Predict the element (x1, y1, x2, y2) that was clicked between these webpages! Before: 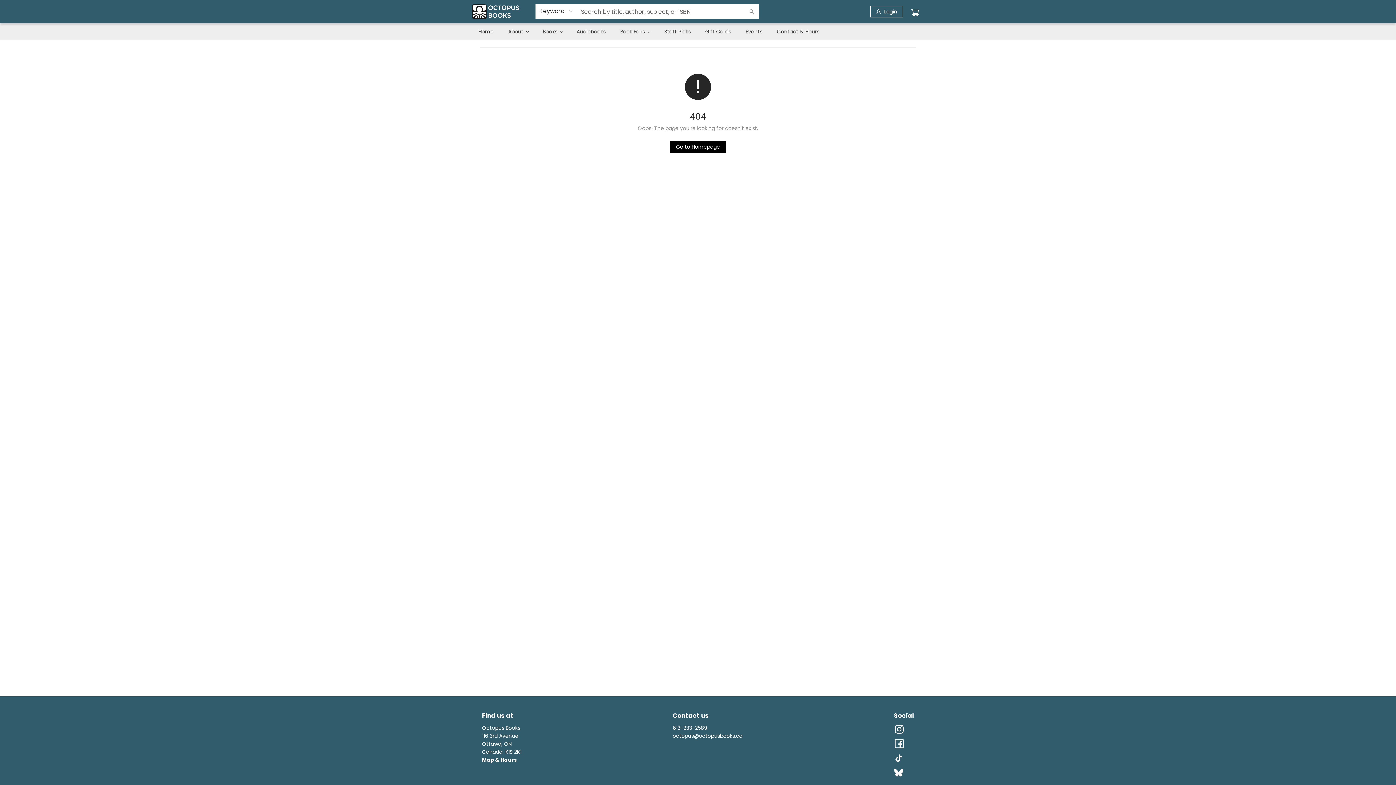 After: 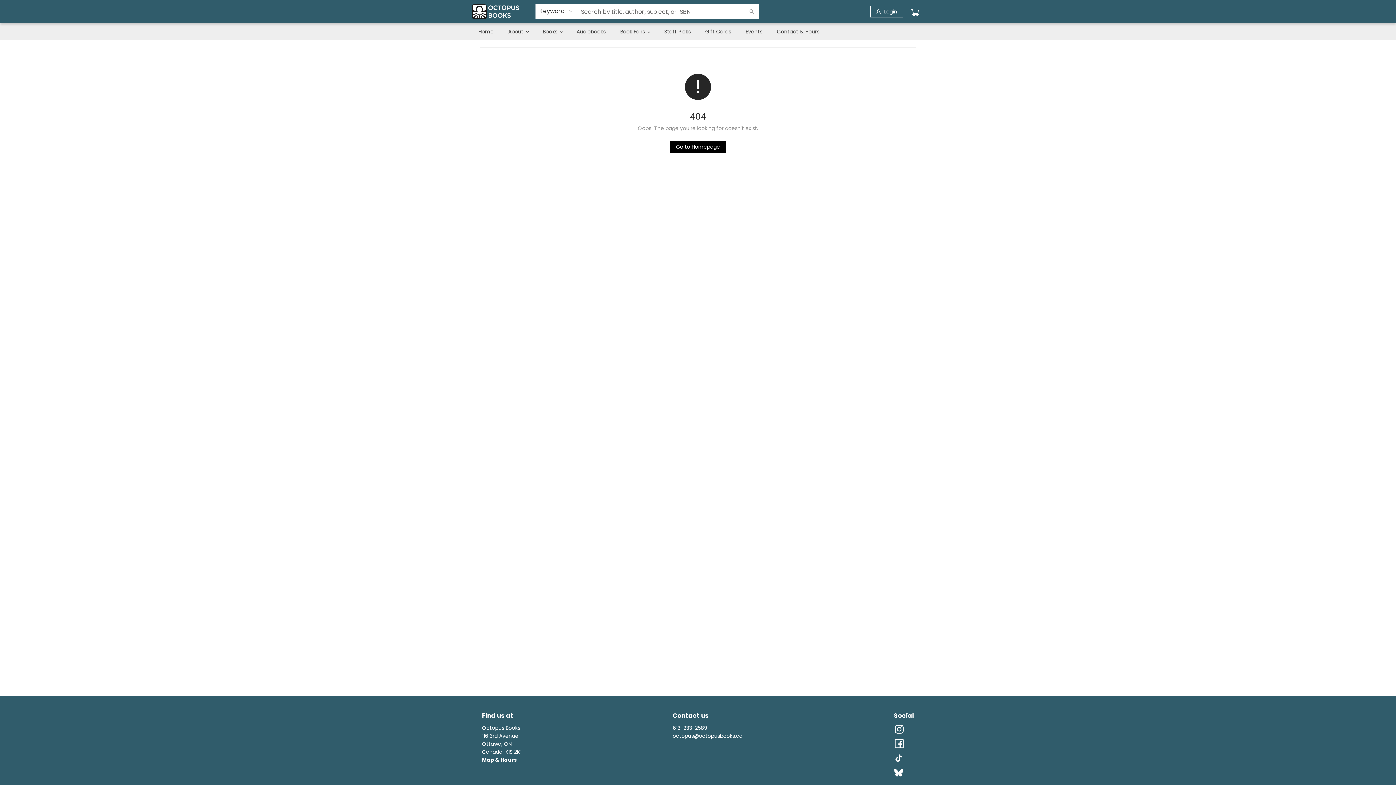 Action: bbox: (894, 724, 904, 736) label: Visit Instagram account (opens in a new tab)